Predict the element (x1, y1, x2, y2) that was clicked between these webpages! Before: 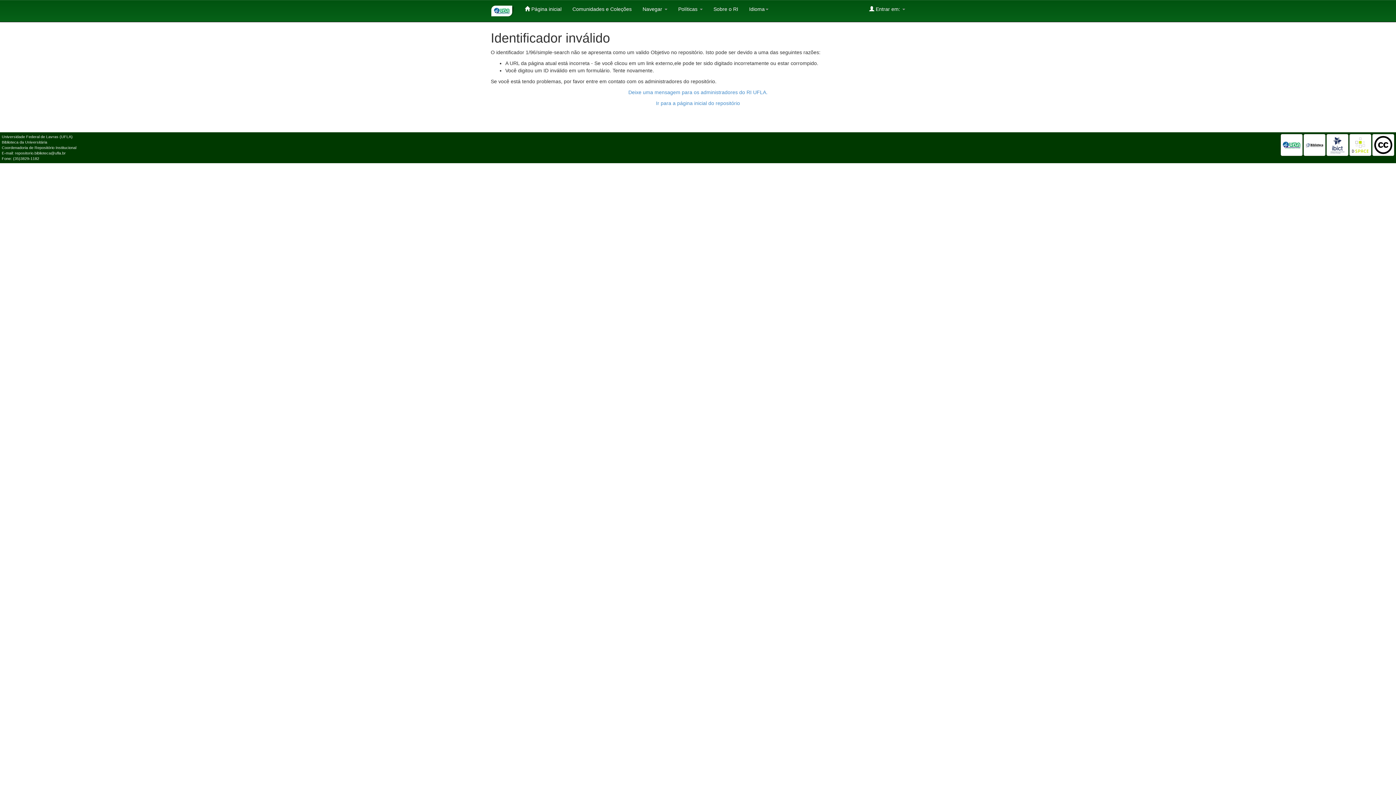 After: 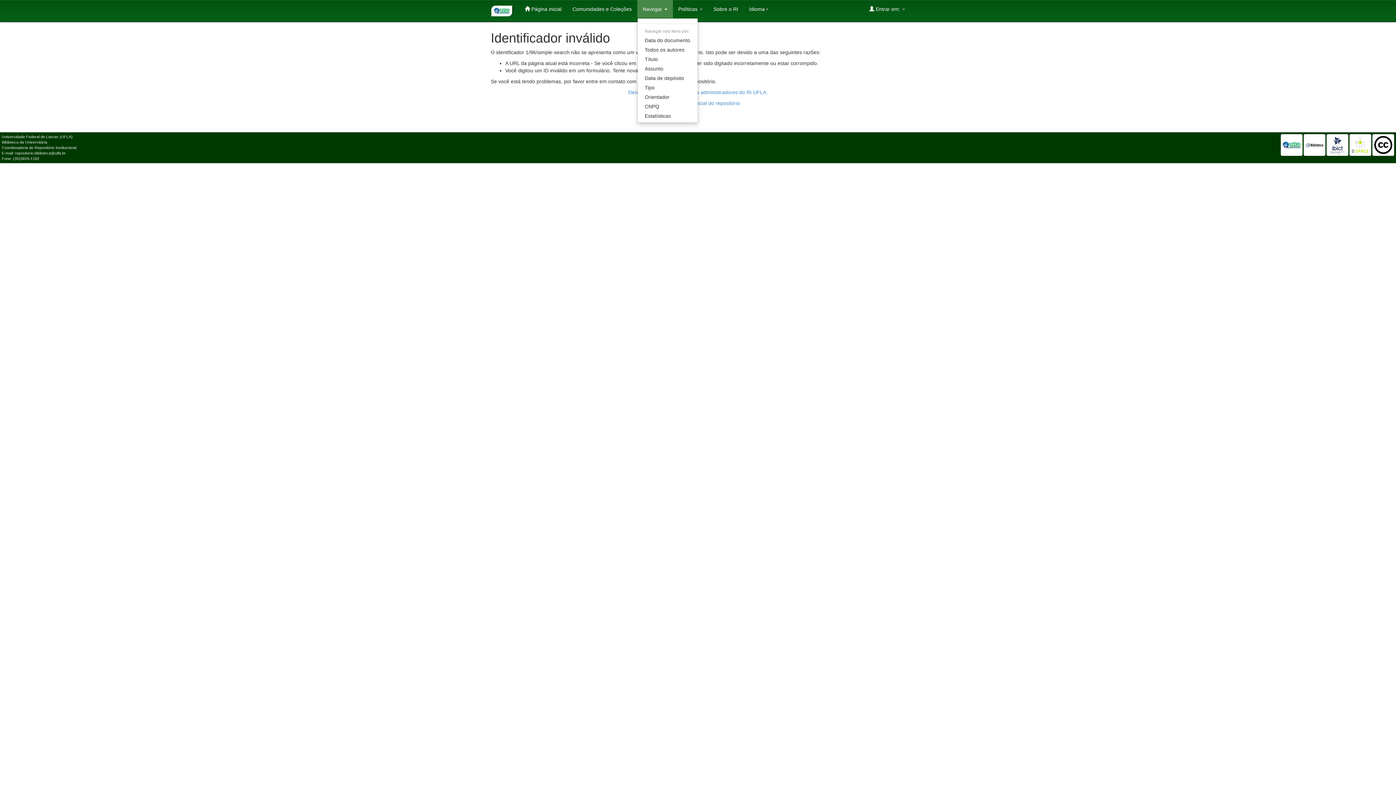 Action: label: Navegar  bbox: (637, 0, 672, 18)